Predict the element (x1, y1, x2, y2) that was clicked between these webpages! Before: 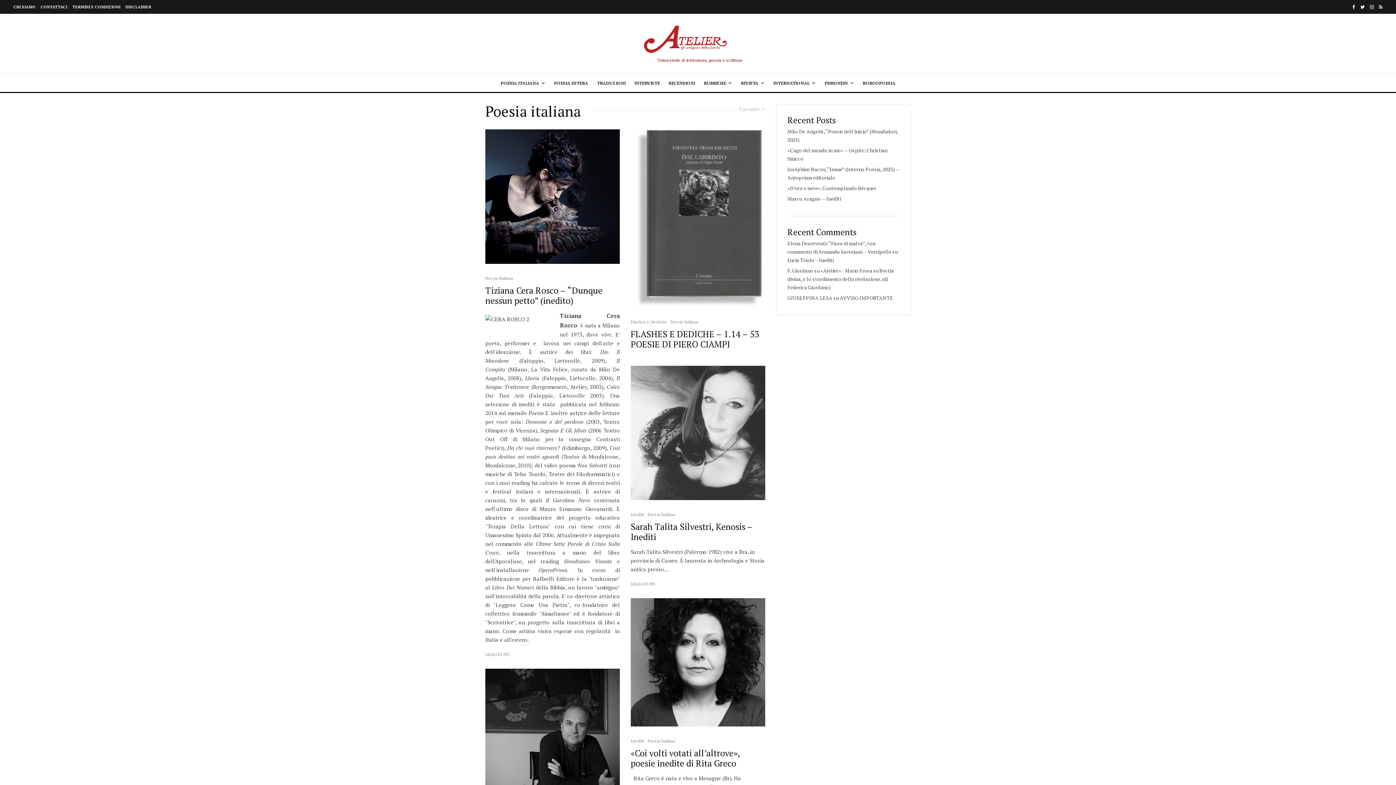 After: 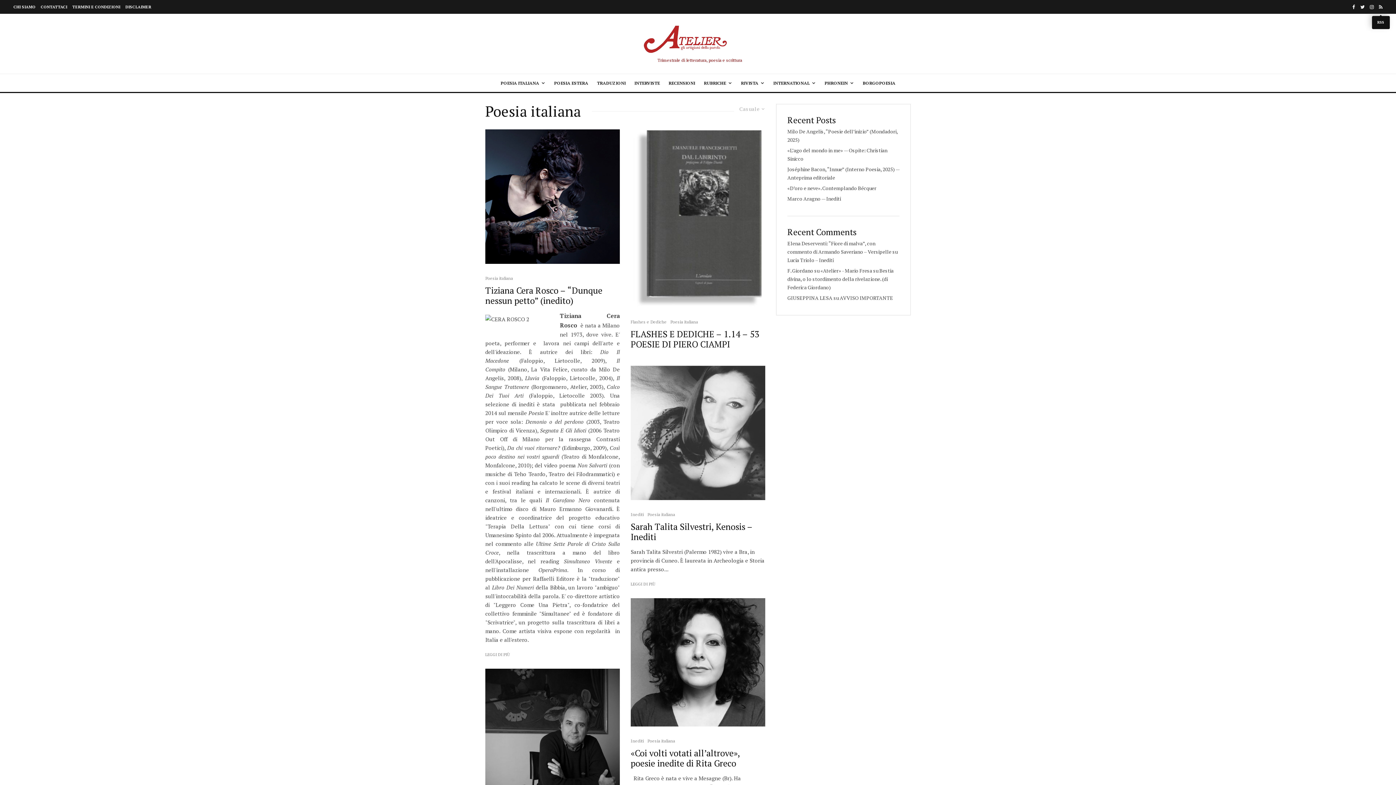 Action: bbox: (1376, 0, 1385, 12) label: RSS